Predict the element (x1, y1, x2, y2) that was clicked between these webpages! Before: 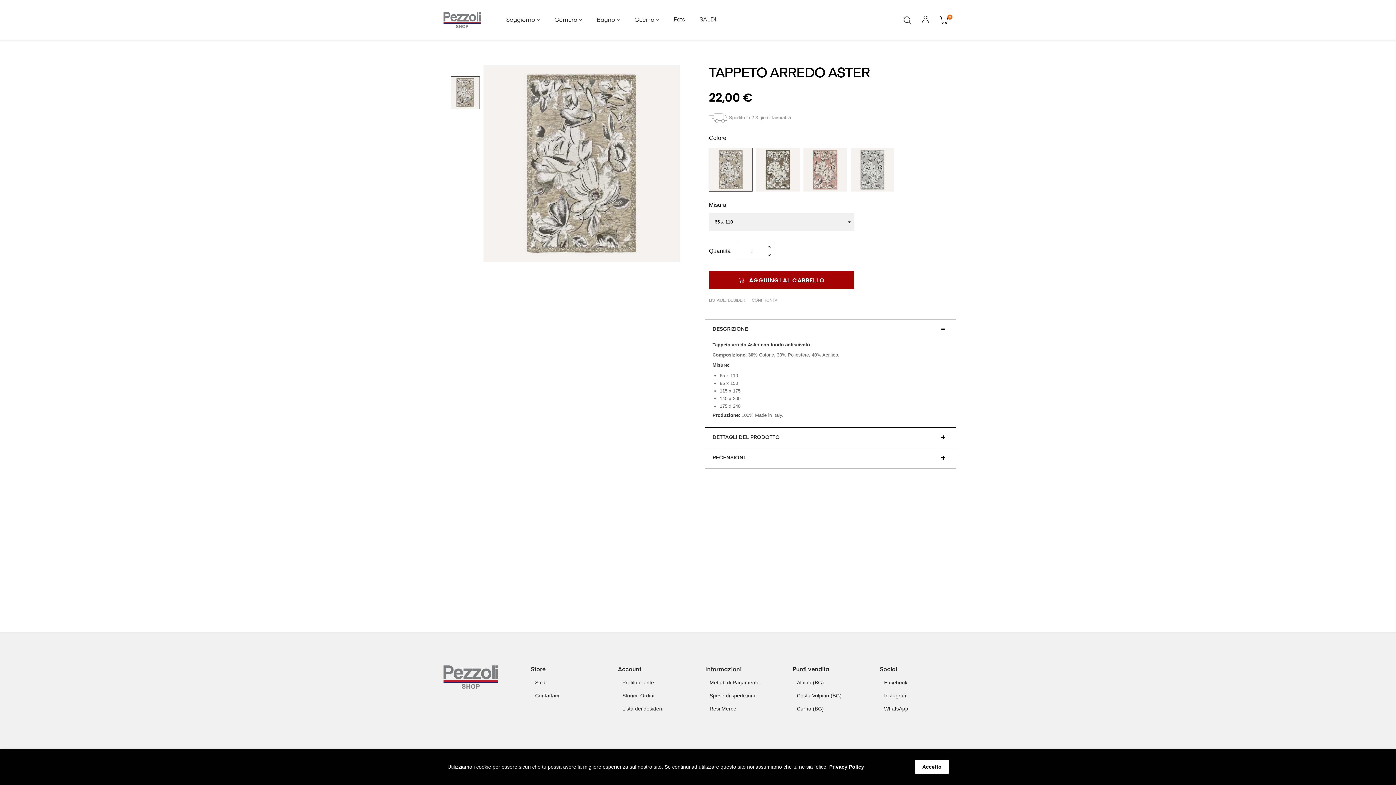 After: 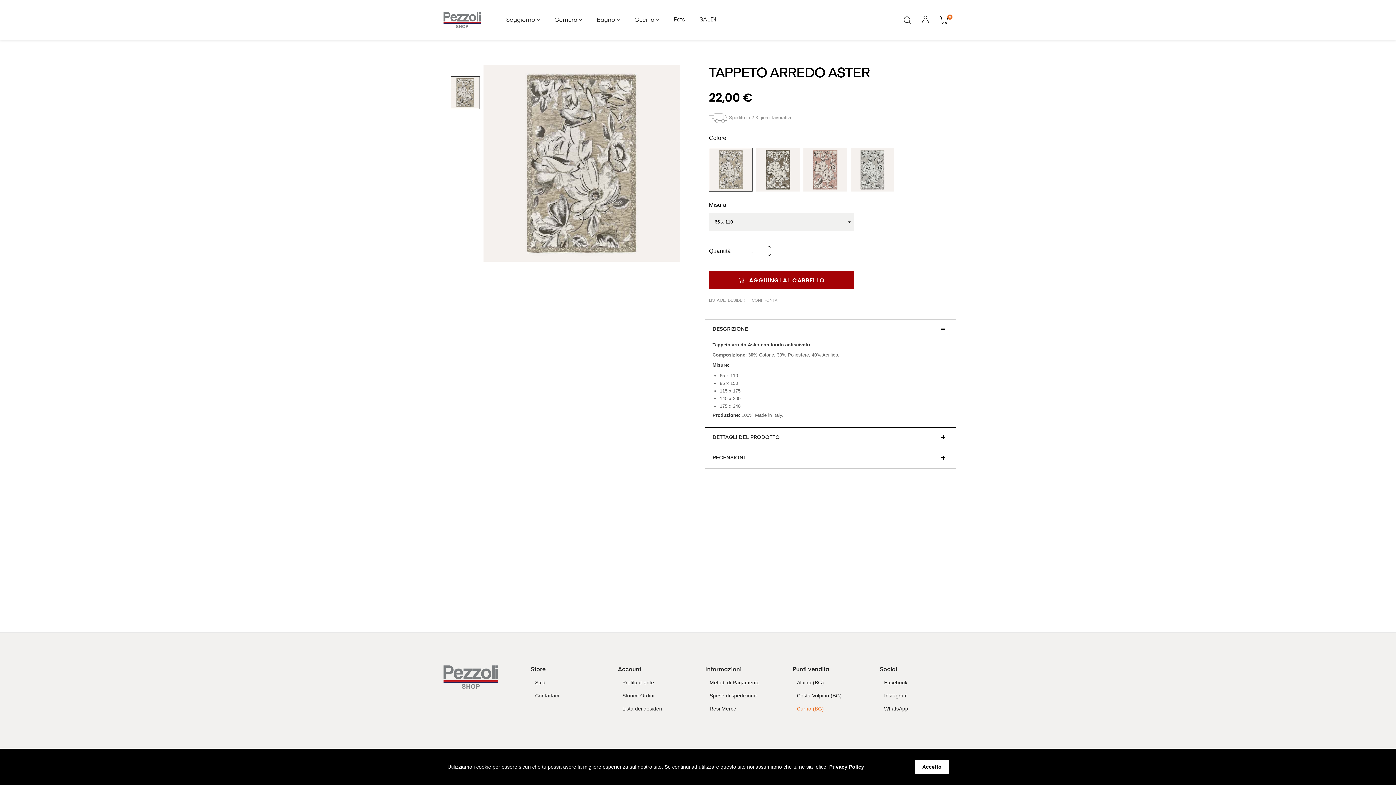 Action: bbox: (792, 702, 828, 715) label: Curno (BG)